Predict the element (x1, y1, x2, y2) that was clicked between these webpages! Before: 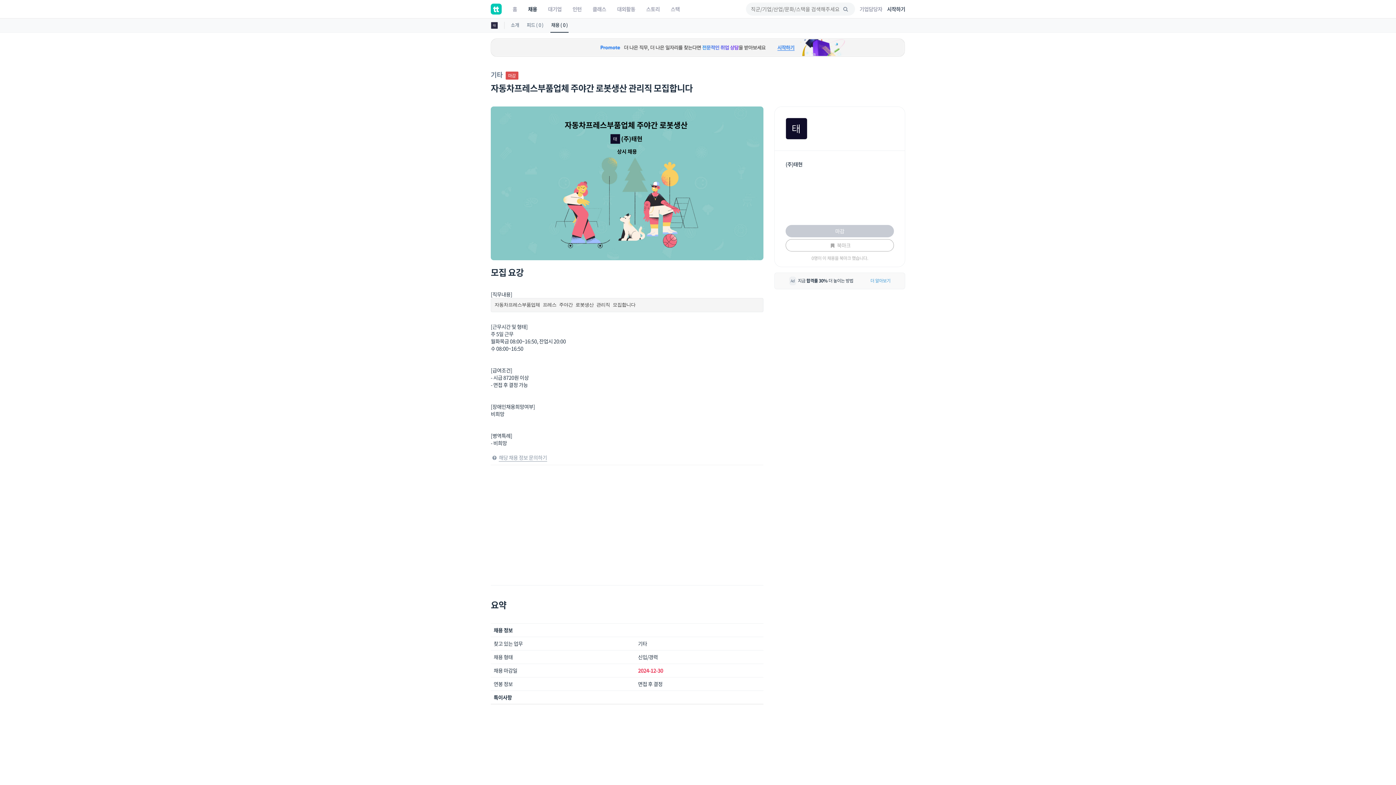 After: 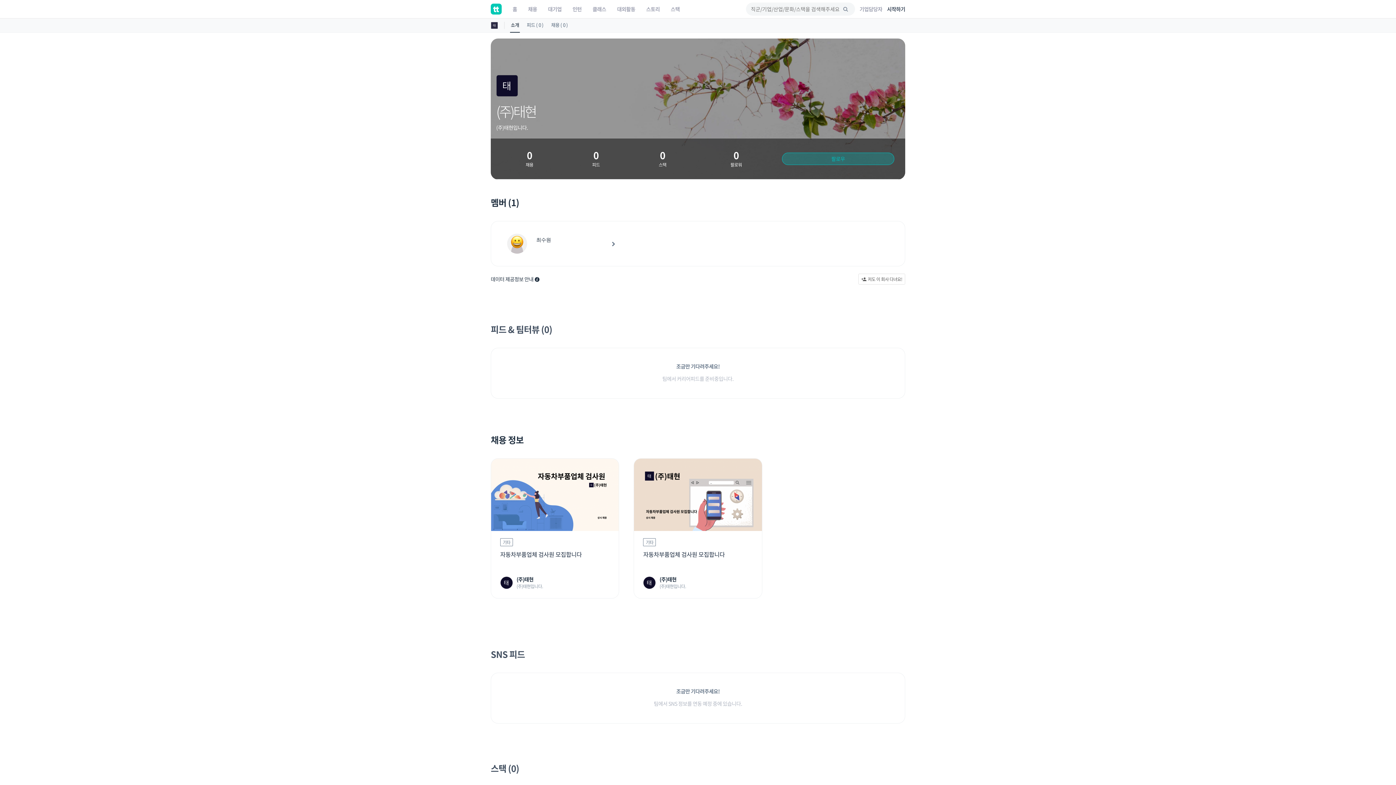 Action: bbox: (510, 18, 520, 32) label: 소개